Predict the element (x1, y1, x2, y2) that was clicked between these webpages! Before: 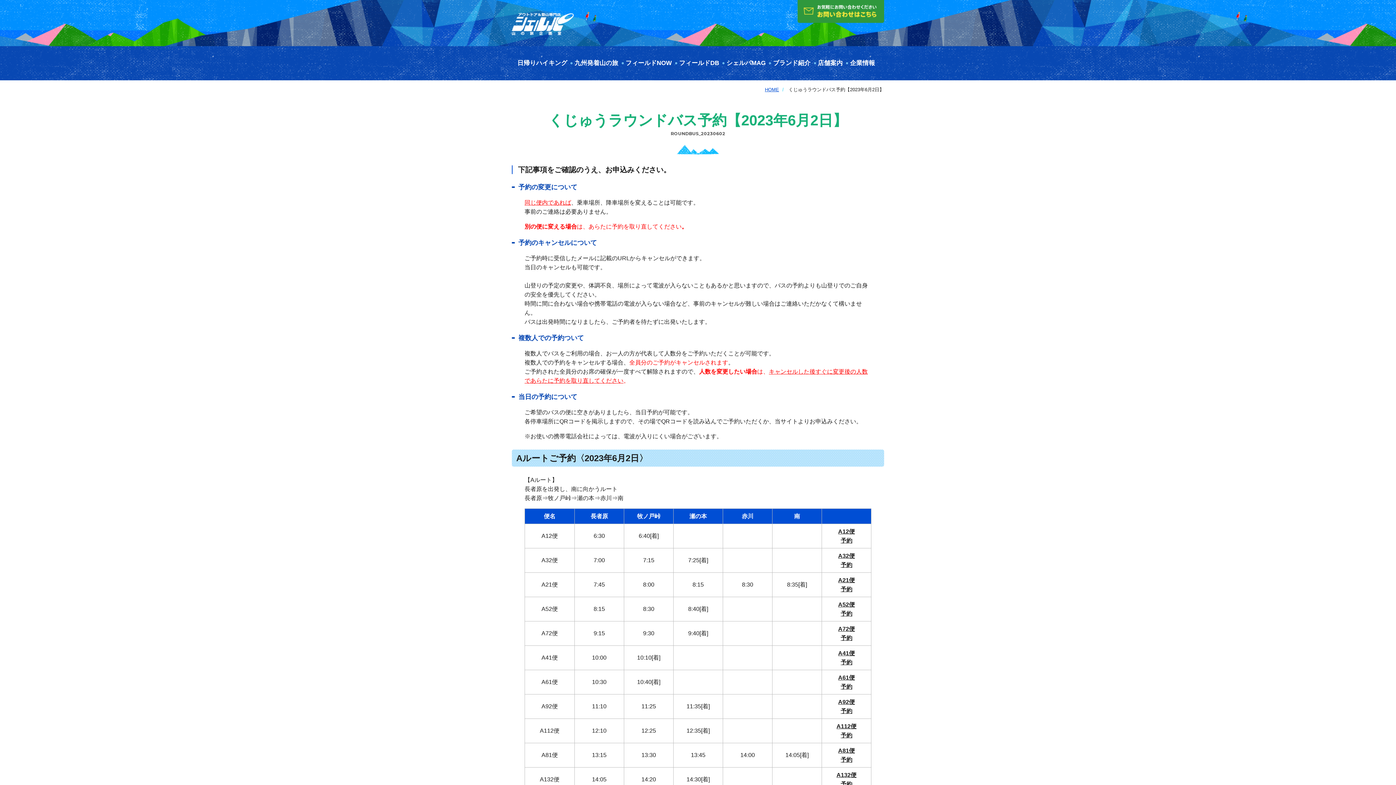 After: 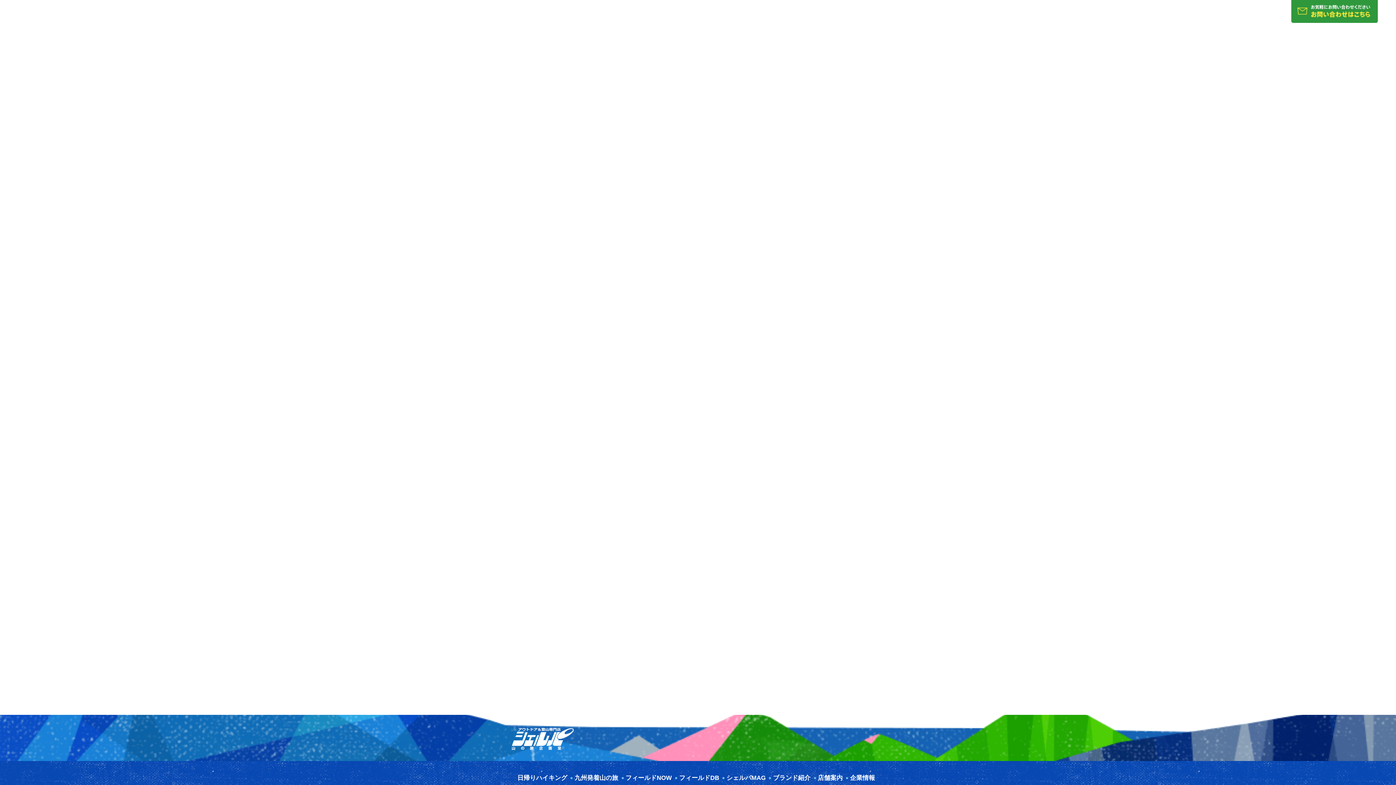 Action: label: HOME bbox: (765, 86, 779, 92)